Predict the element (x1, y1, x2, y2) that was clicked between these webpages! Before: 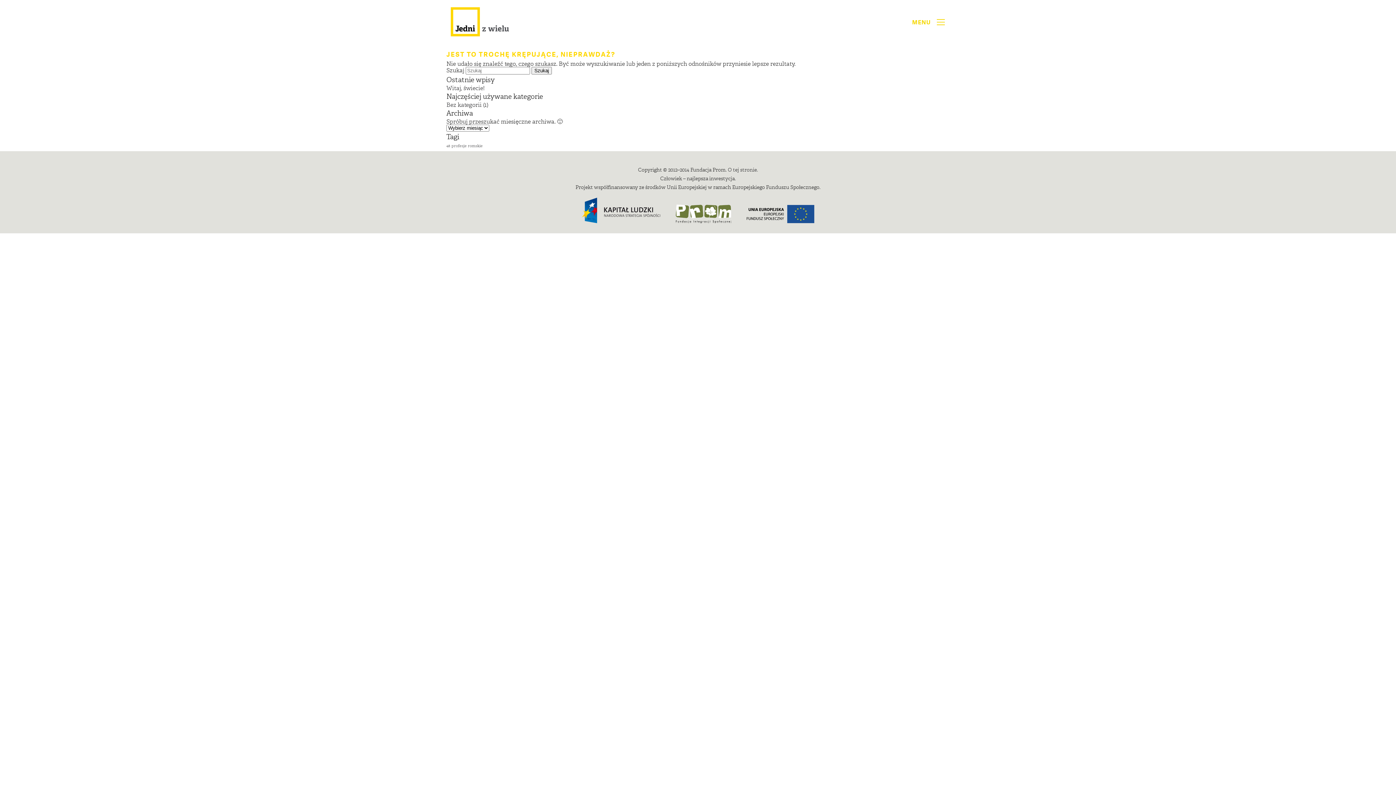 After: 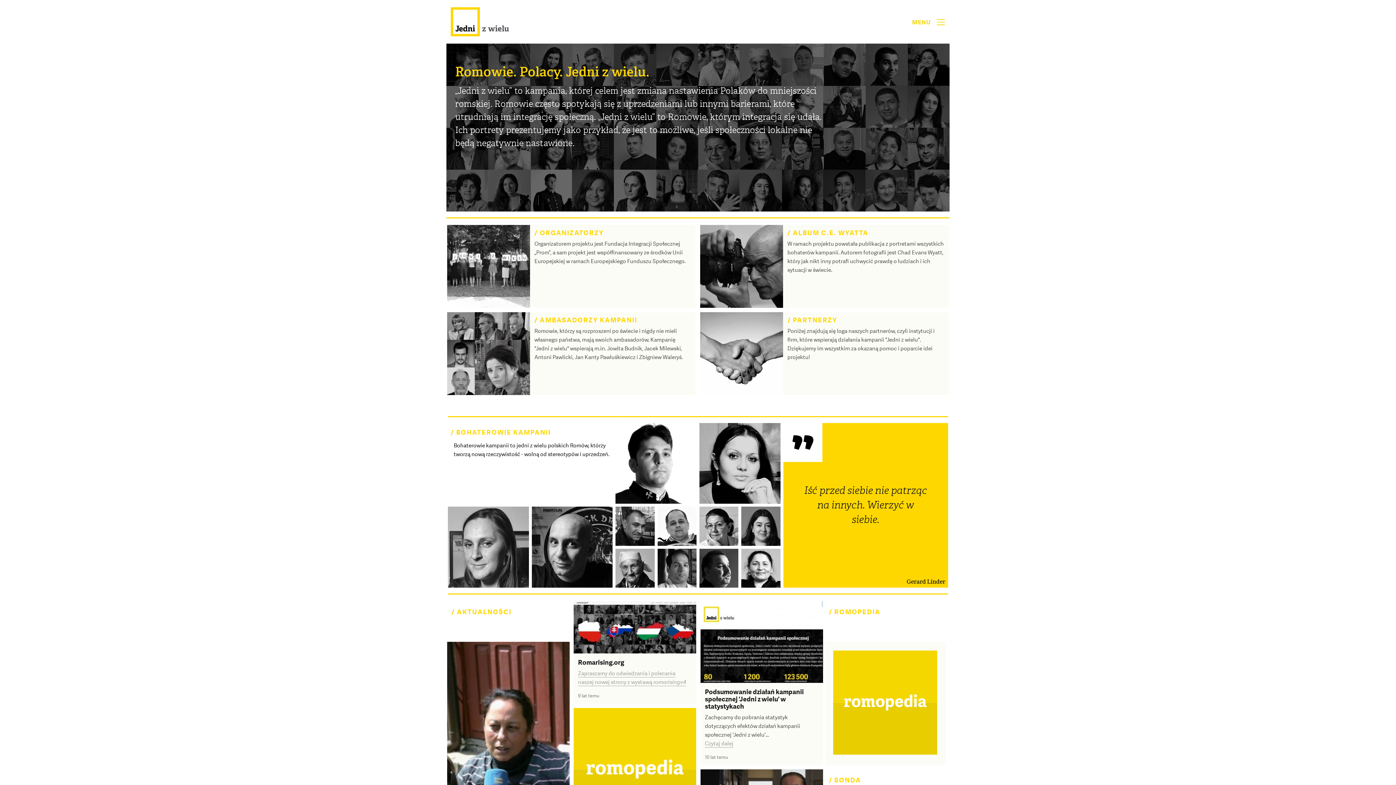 Action: bbox: (450, 7, 509, 37)